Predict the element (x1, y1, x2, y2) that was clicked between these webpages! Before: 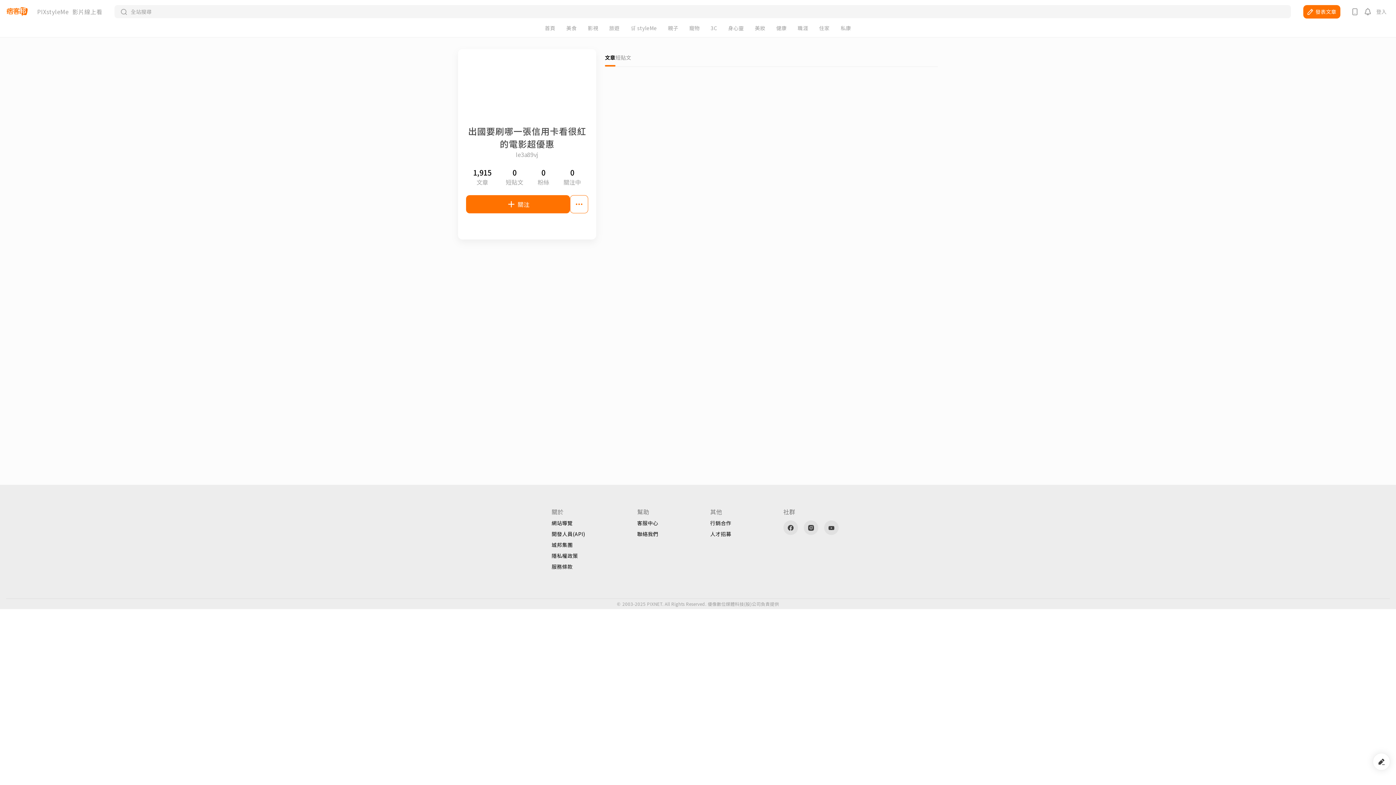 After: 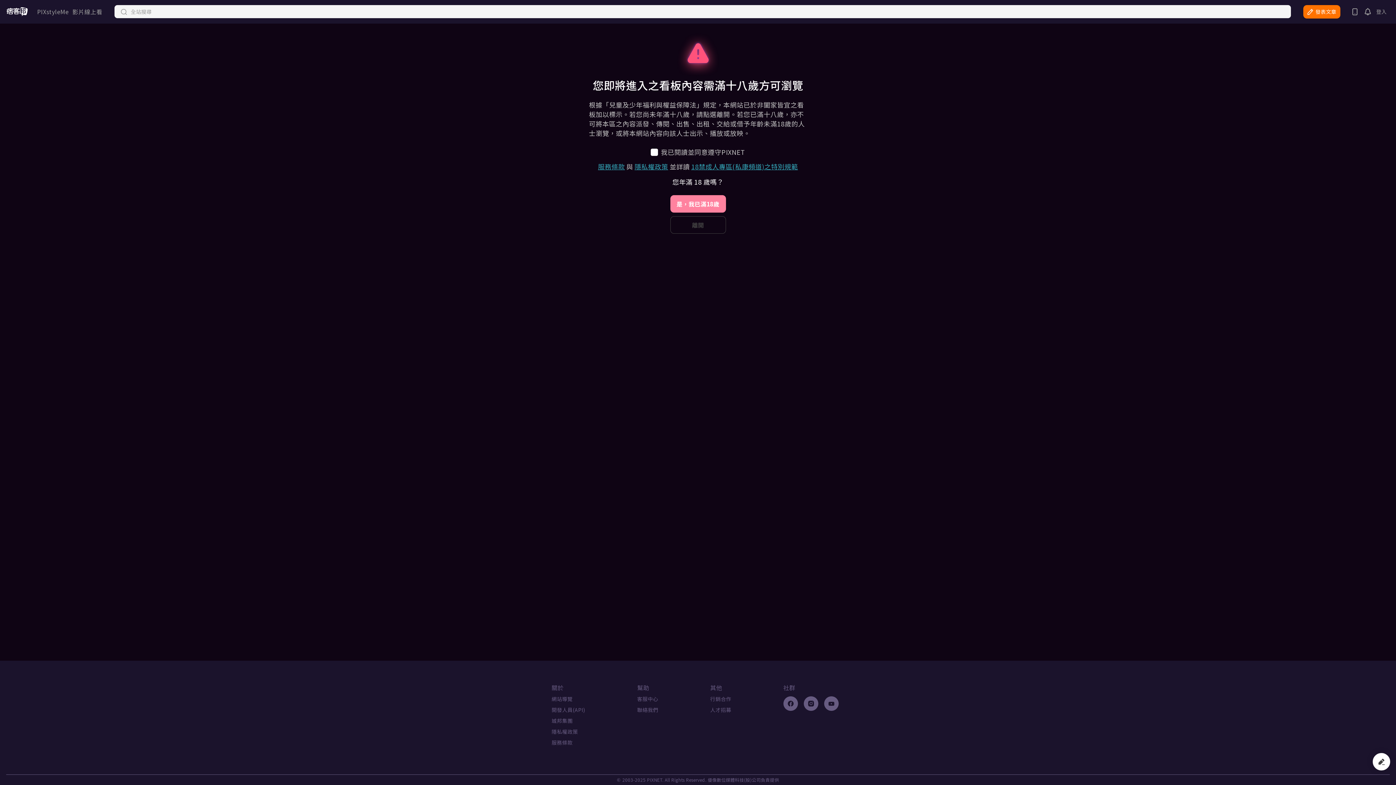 Action: label: 私康 bbox: (840, 25, 851, 30)